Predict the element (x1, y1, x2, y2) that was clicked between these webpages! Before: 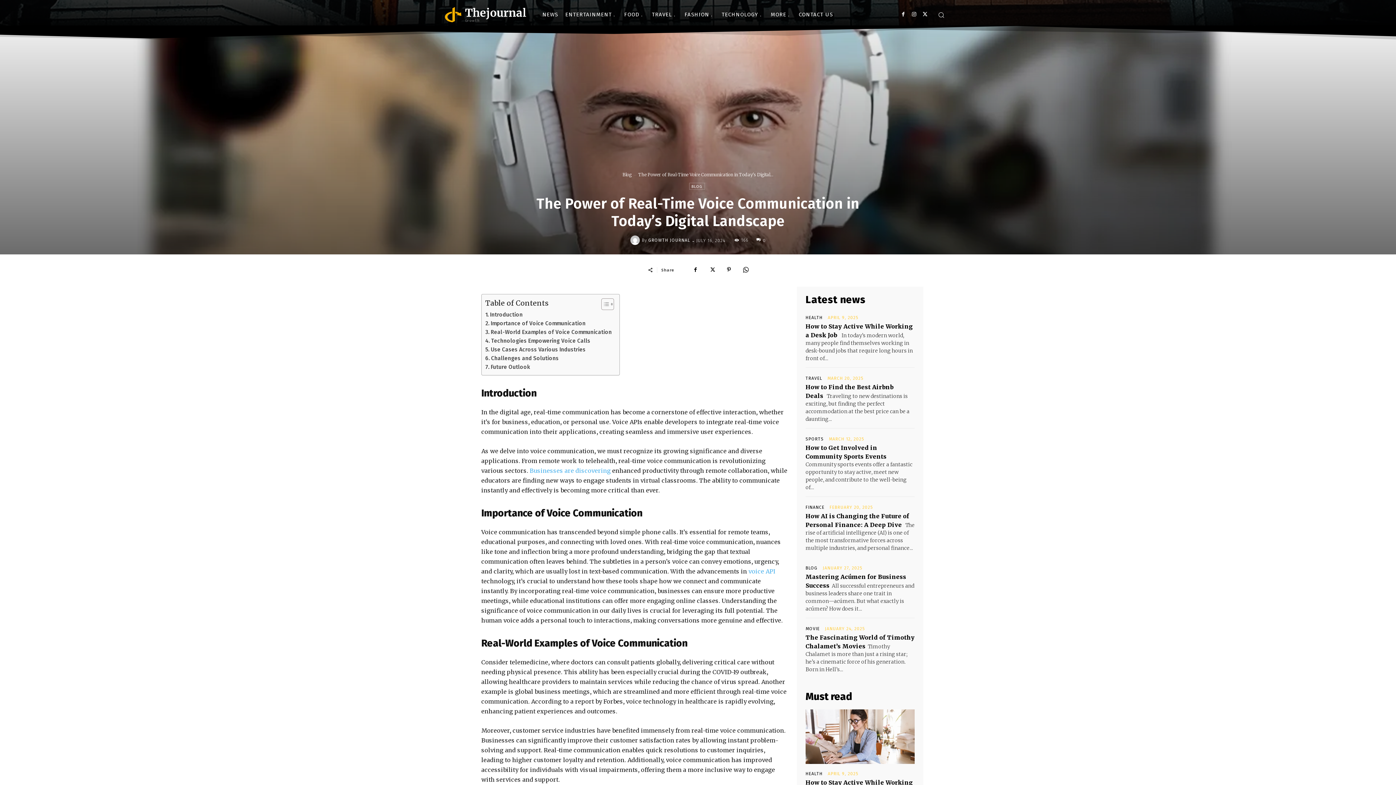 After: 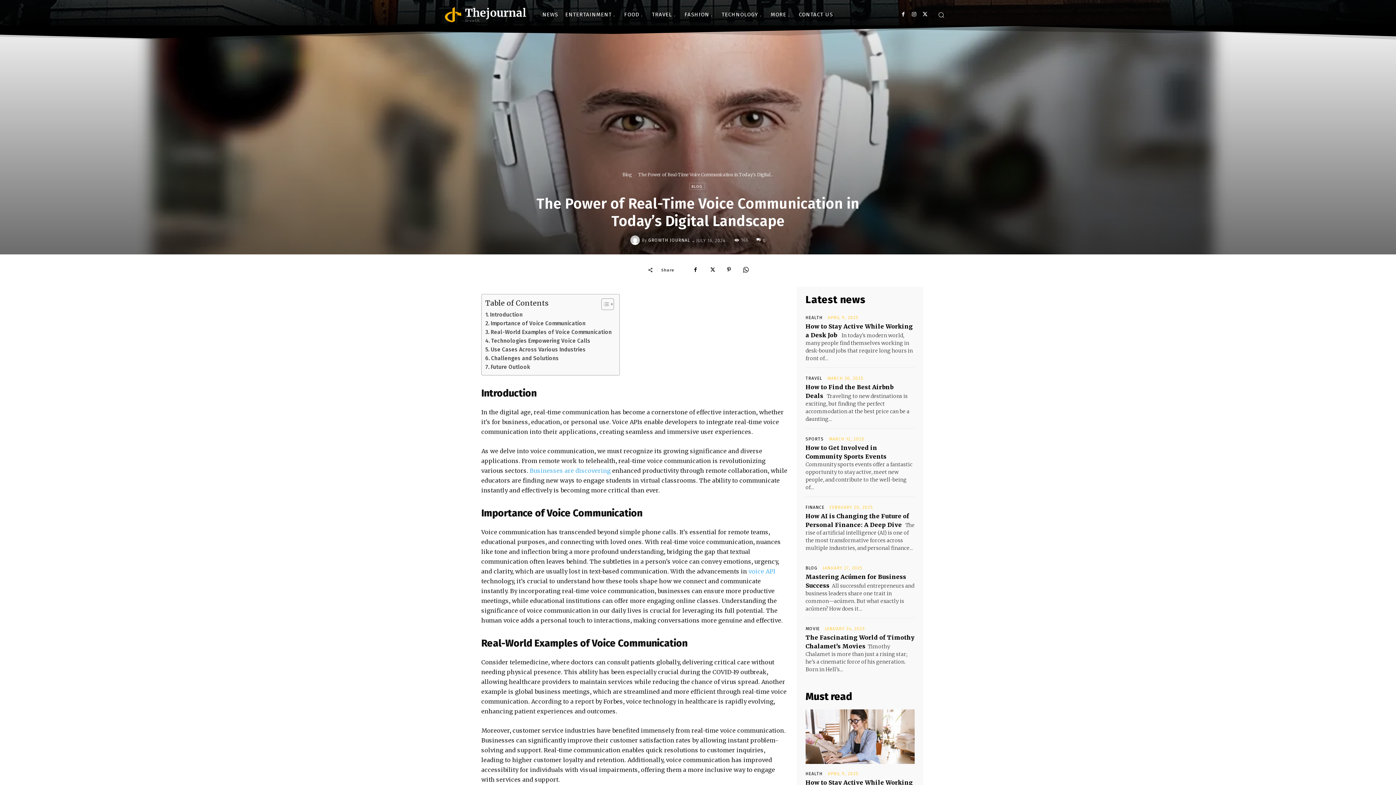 Action: bbox: (908, 8, 920, 20)